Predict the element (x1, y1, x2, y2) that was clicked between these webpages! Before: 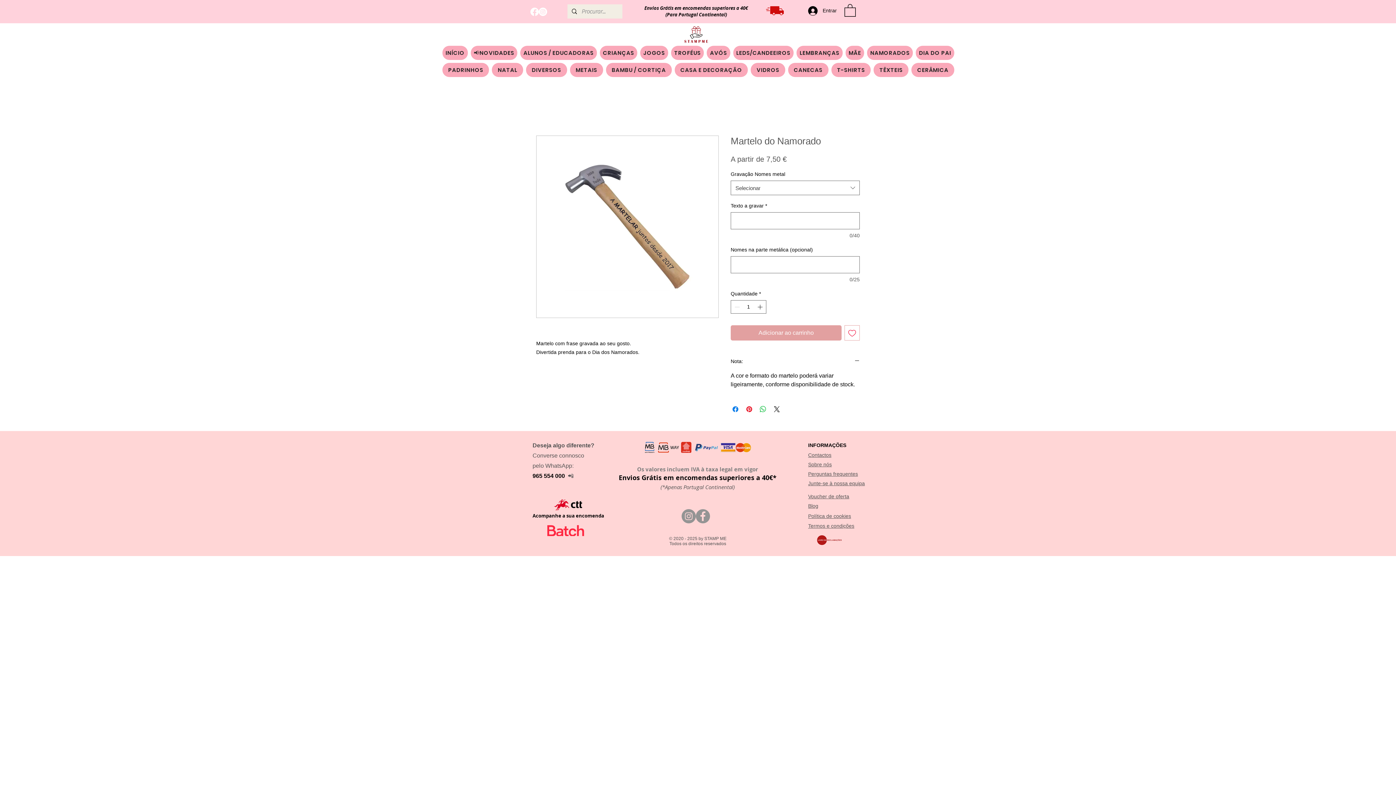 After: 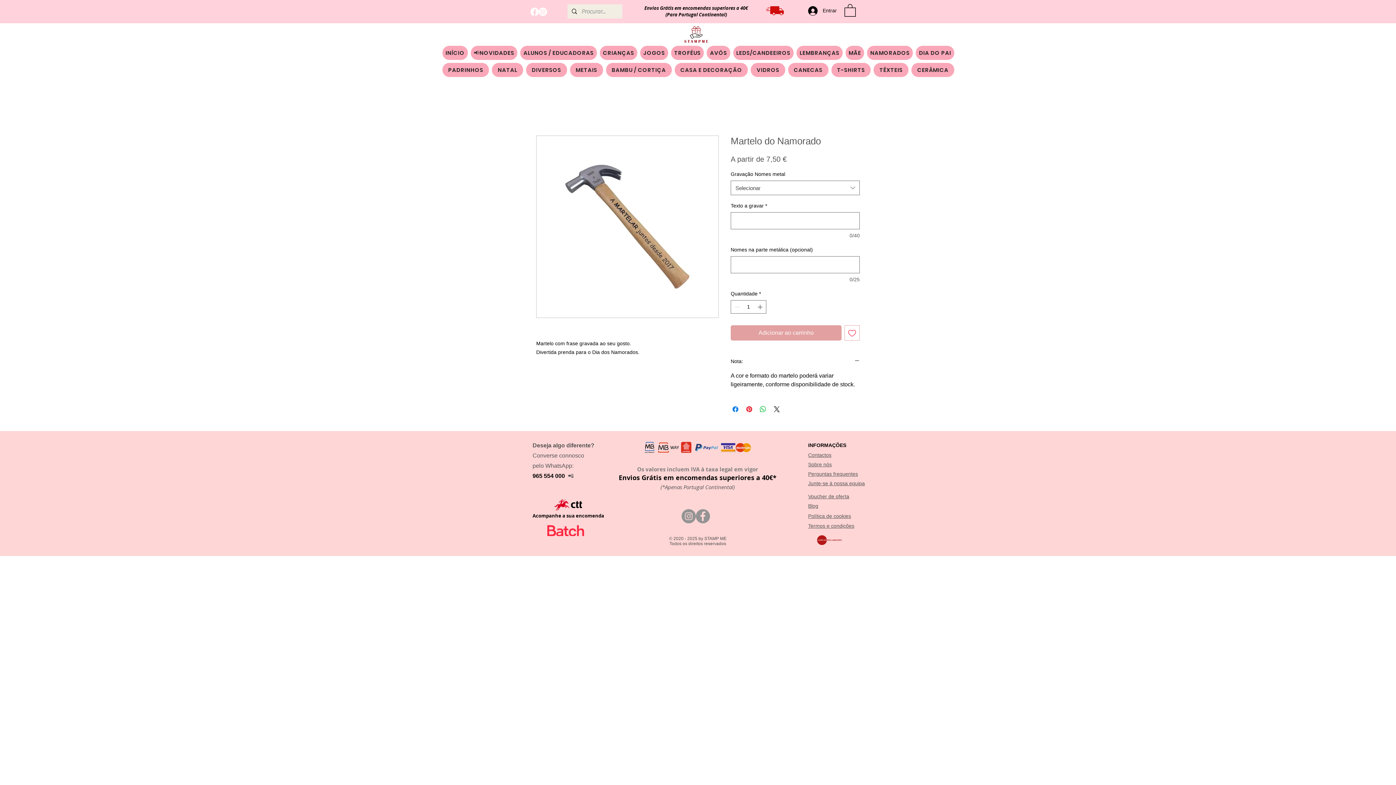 Action: bbox: (844, 3, 856, 16)